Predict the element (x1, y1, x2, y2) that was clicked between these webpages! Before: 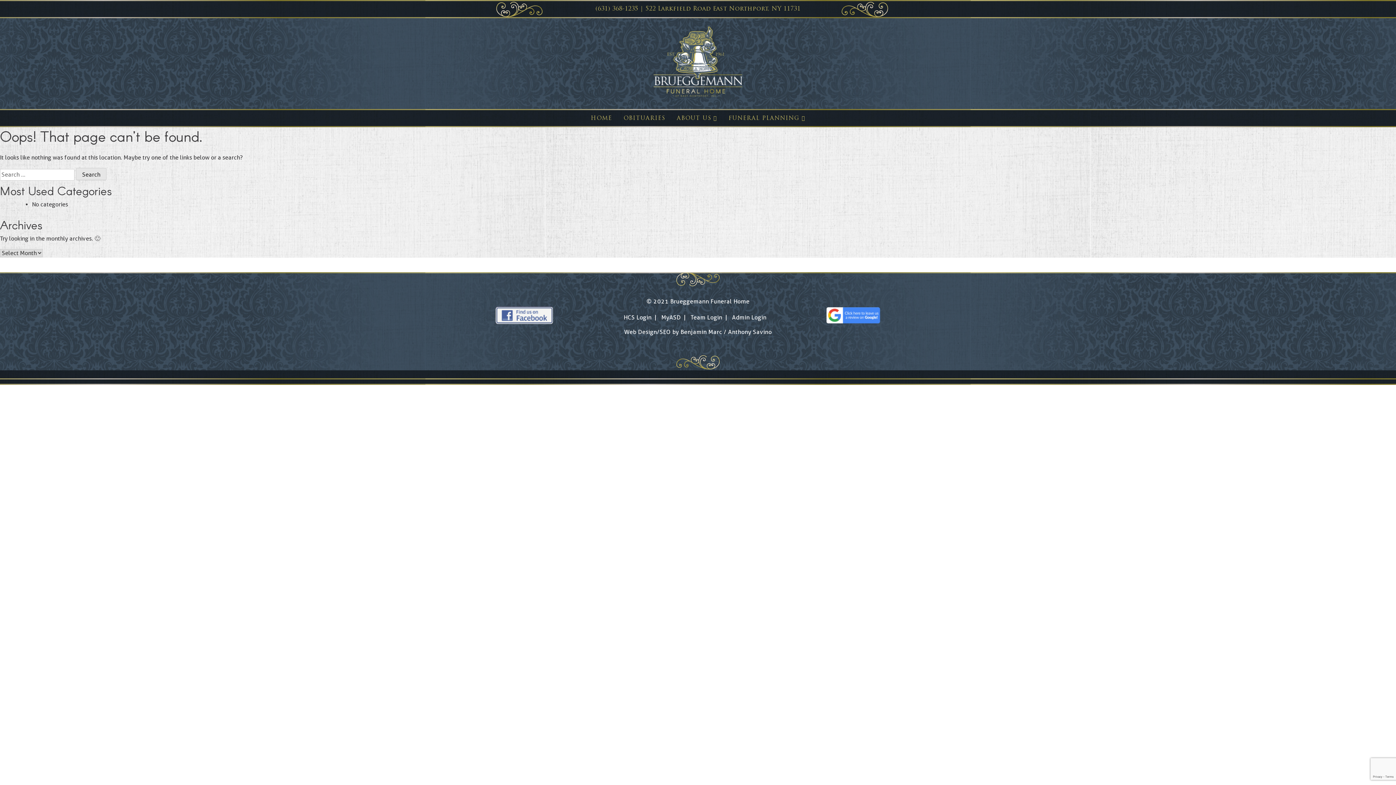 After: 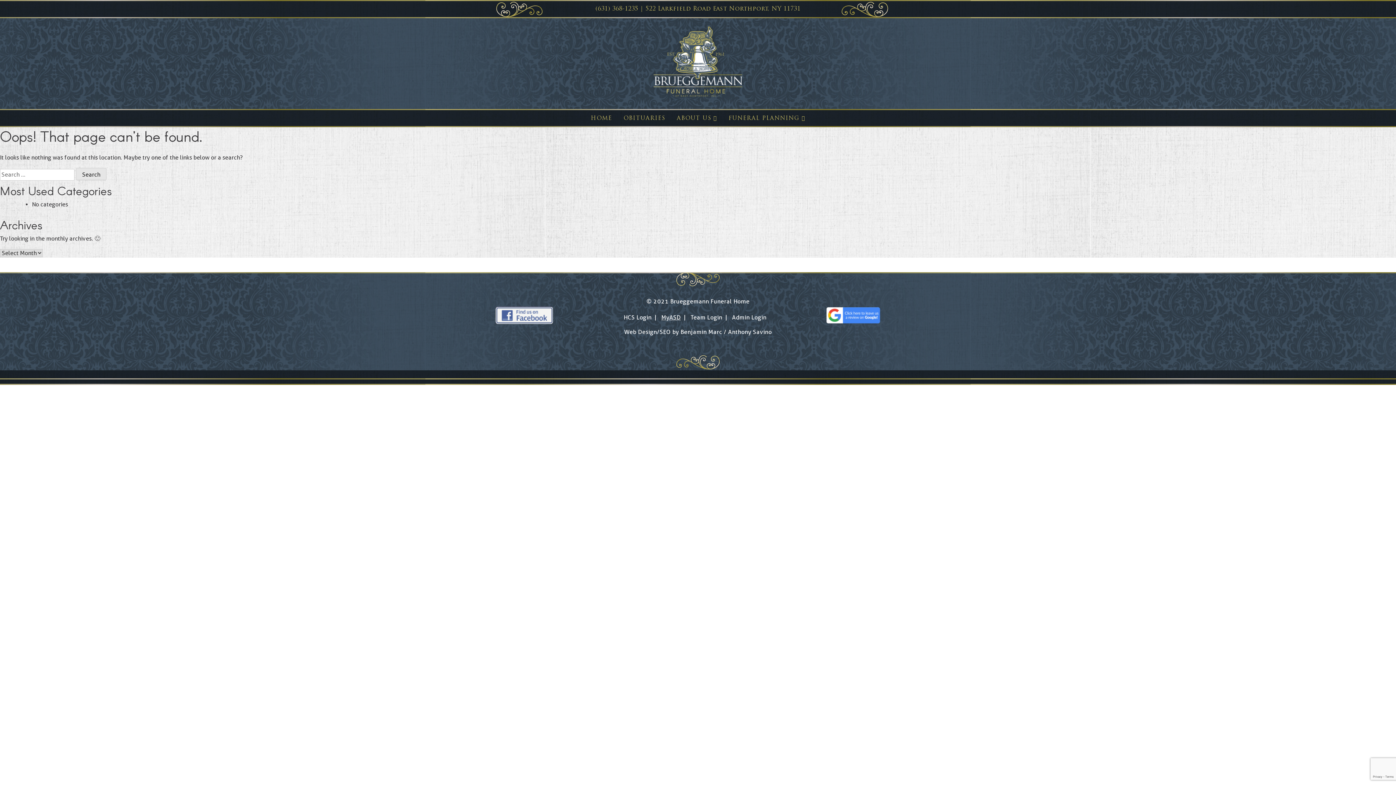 Action: label: MyASD bbox: (661, 314, 681, 321)